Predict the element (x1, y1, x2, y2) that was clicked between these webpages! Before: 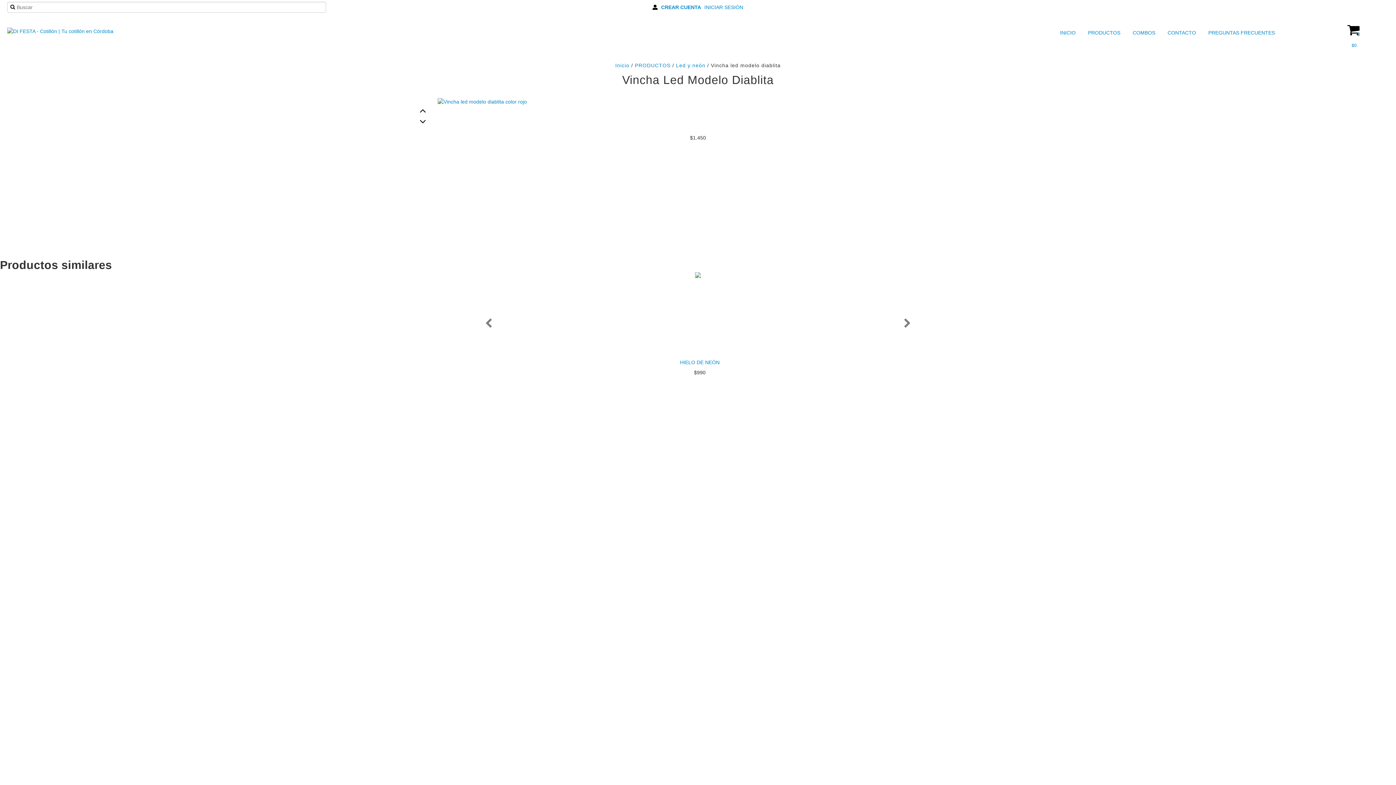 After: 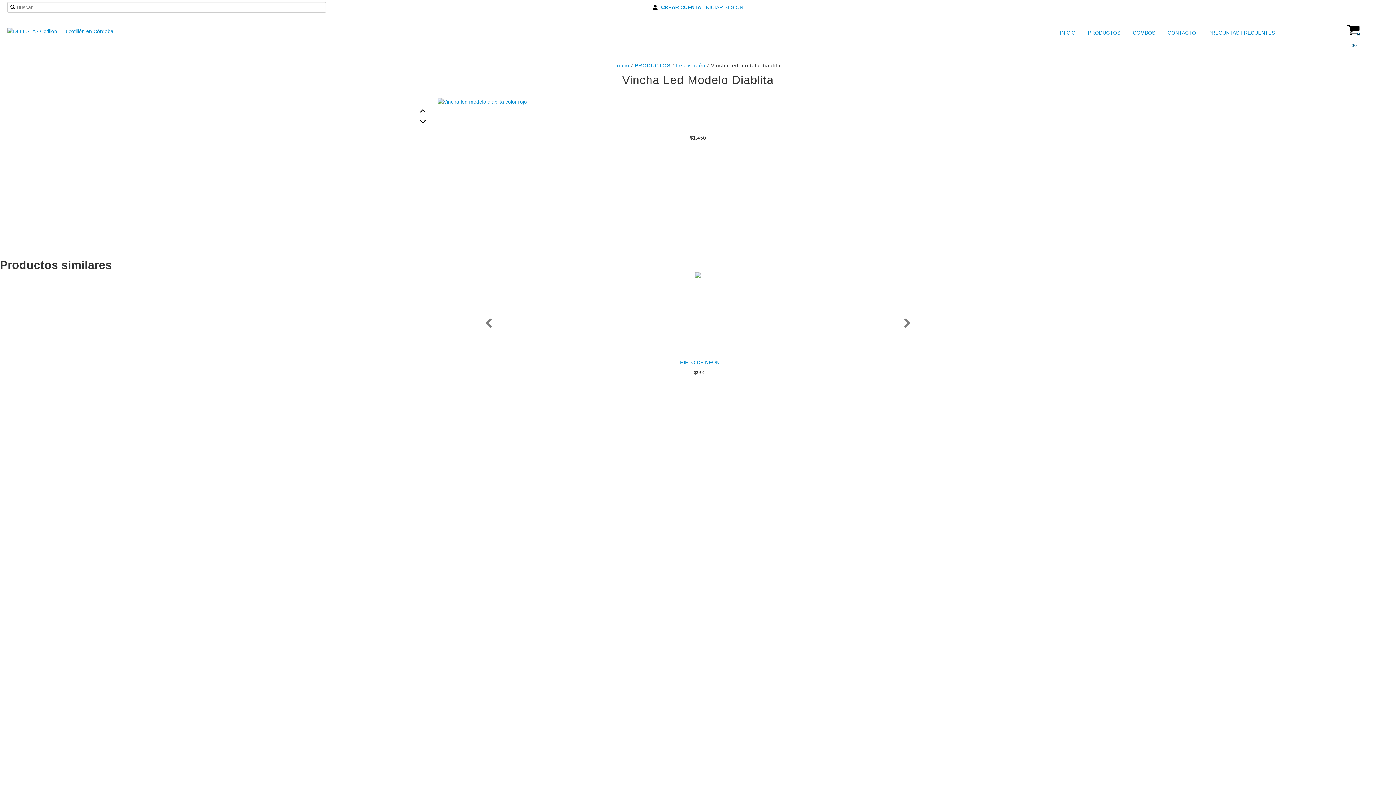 Action: label: 0
$0 bbox: (1312, 14, 1396, 50)